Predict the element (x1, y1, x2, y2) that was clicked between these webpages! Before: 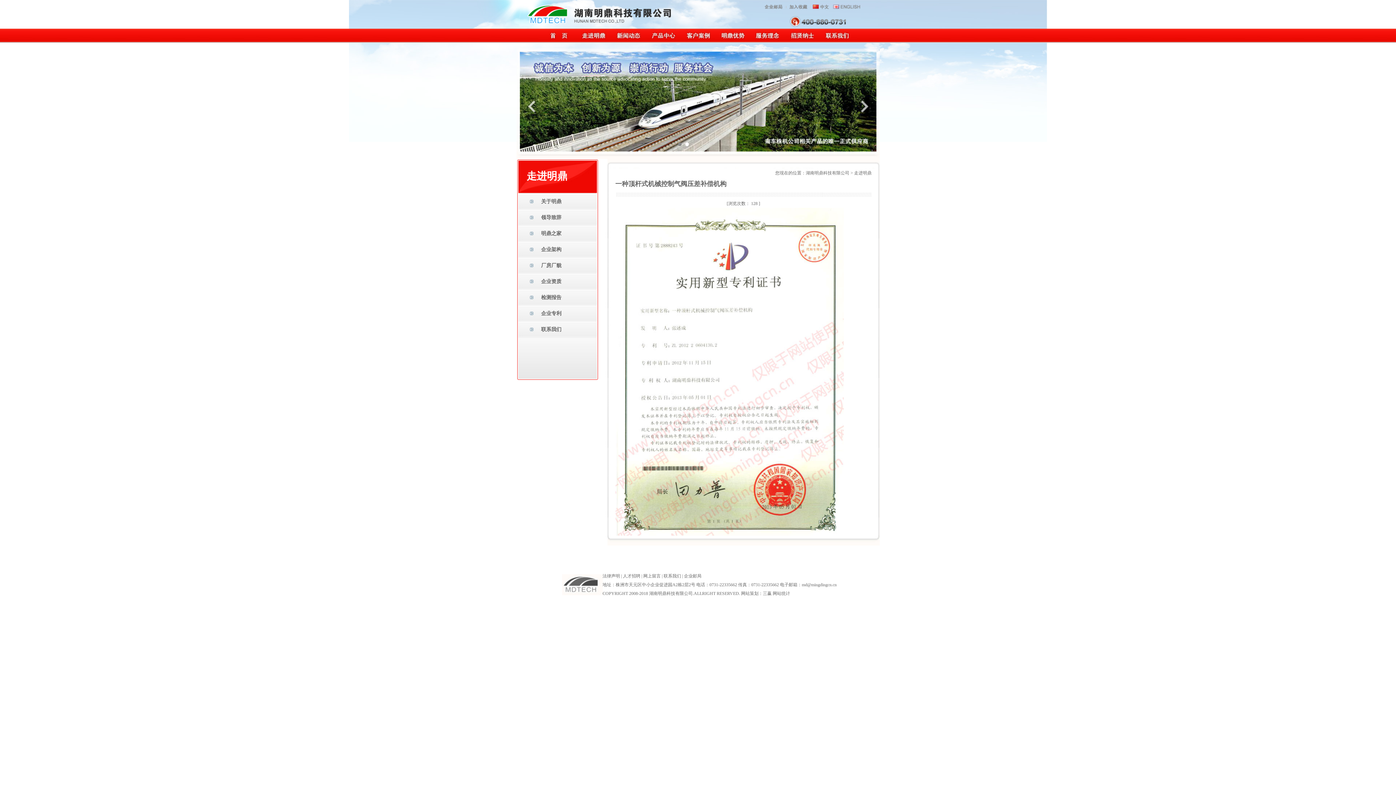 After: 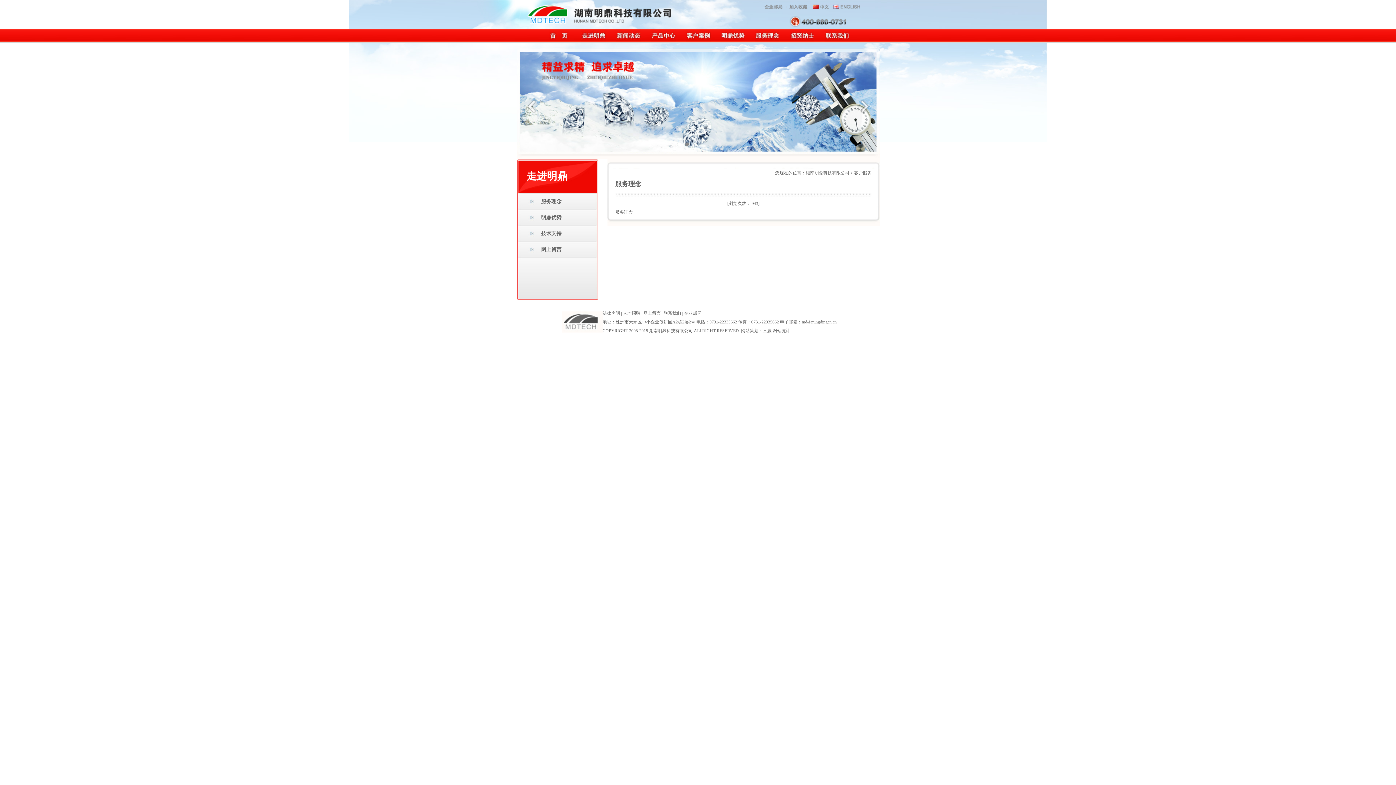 Action: bbox: (754, 38, 779, 44)